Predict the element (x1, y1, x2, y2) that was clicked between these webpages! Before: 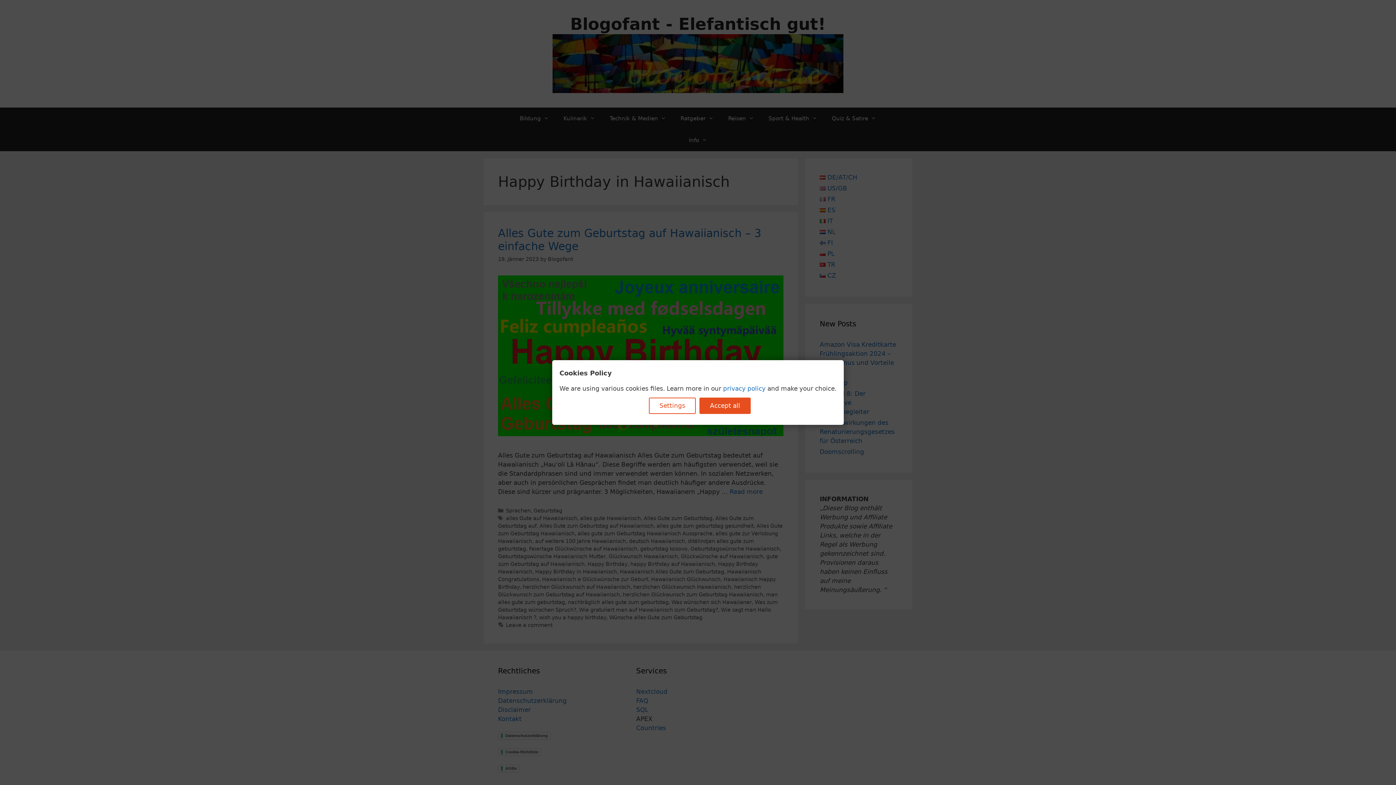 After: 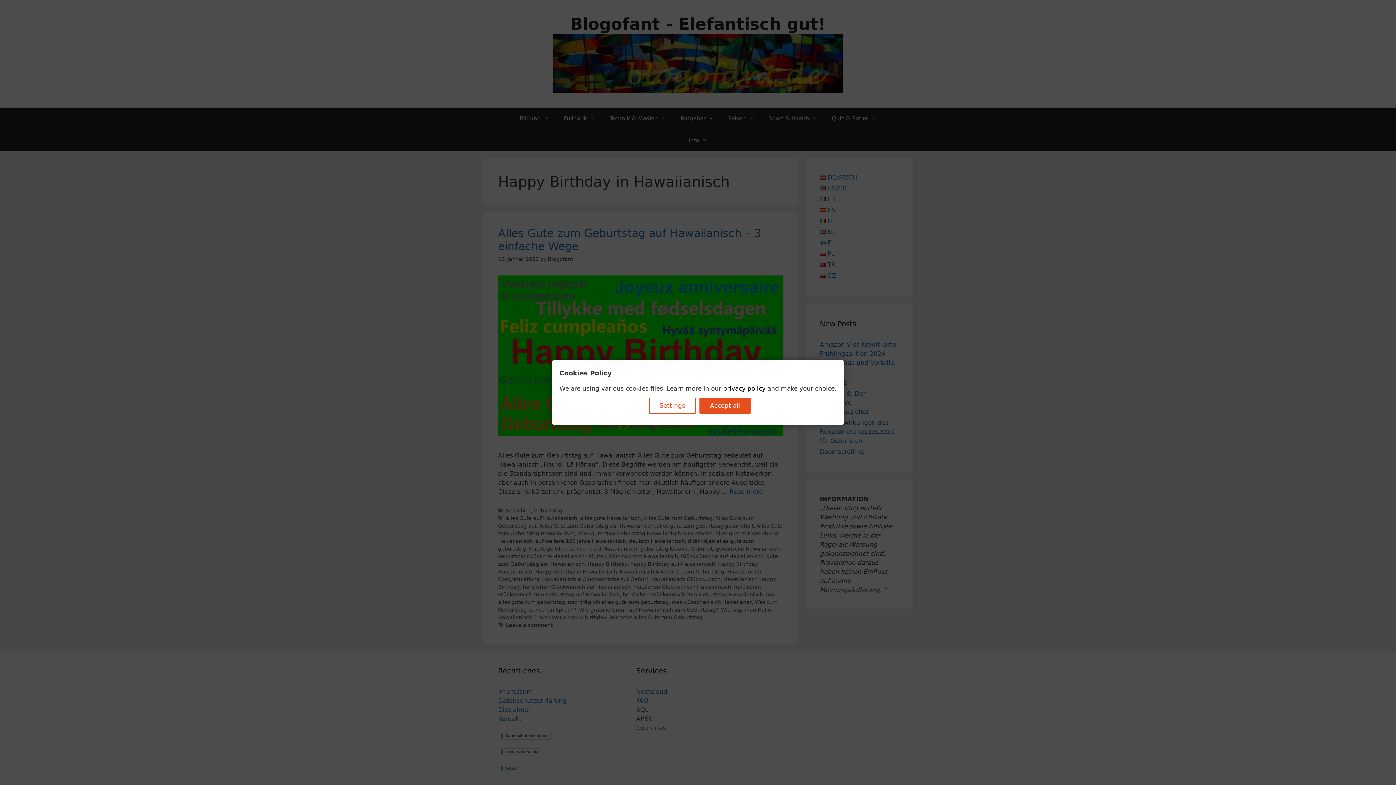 Action: bbox: (723, 385, 765, 392) label: privacy policy